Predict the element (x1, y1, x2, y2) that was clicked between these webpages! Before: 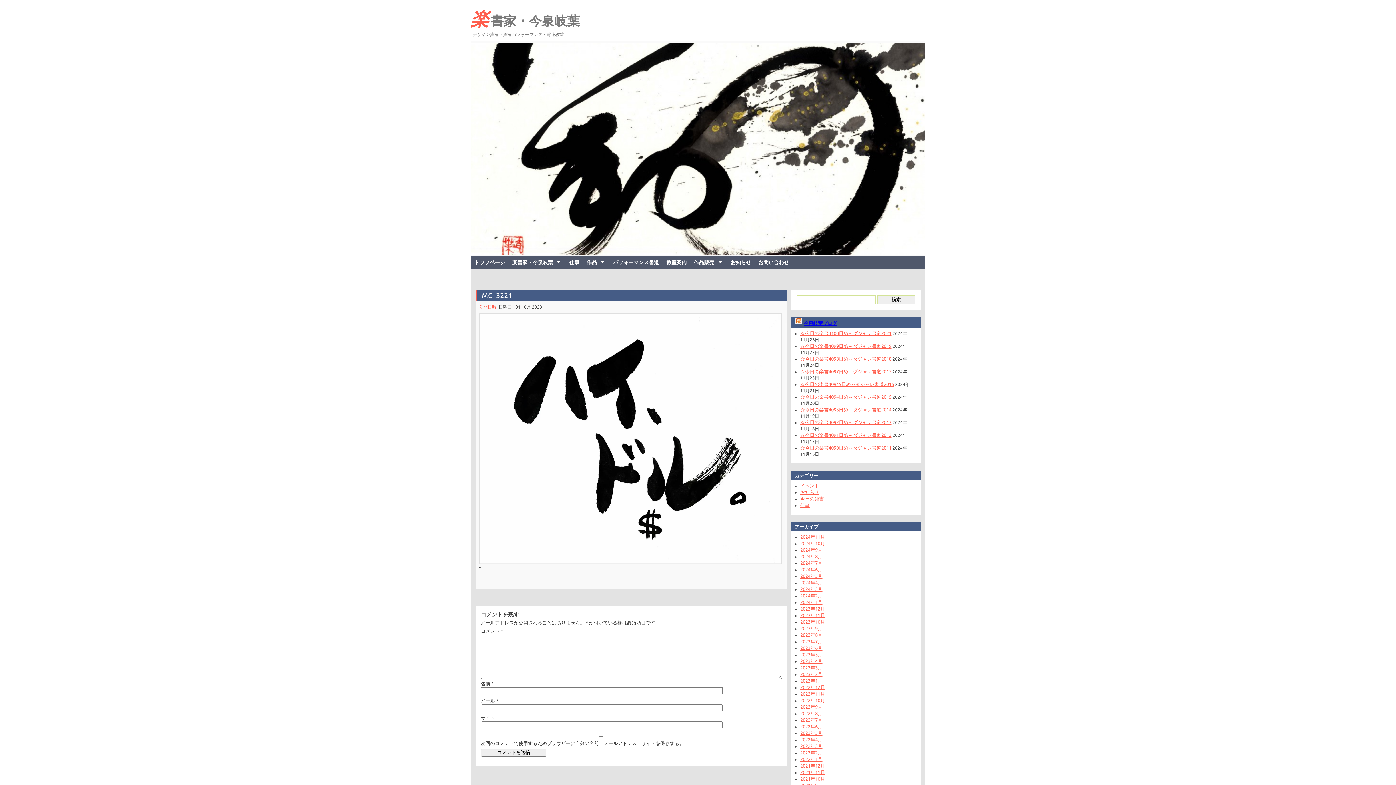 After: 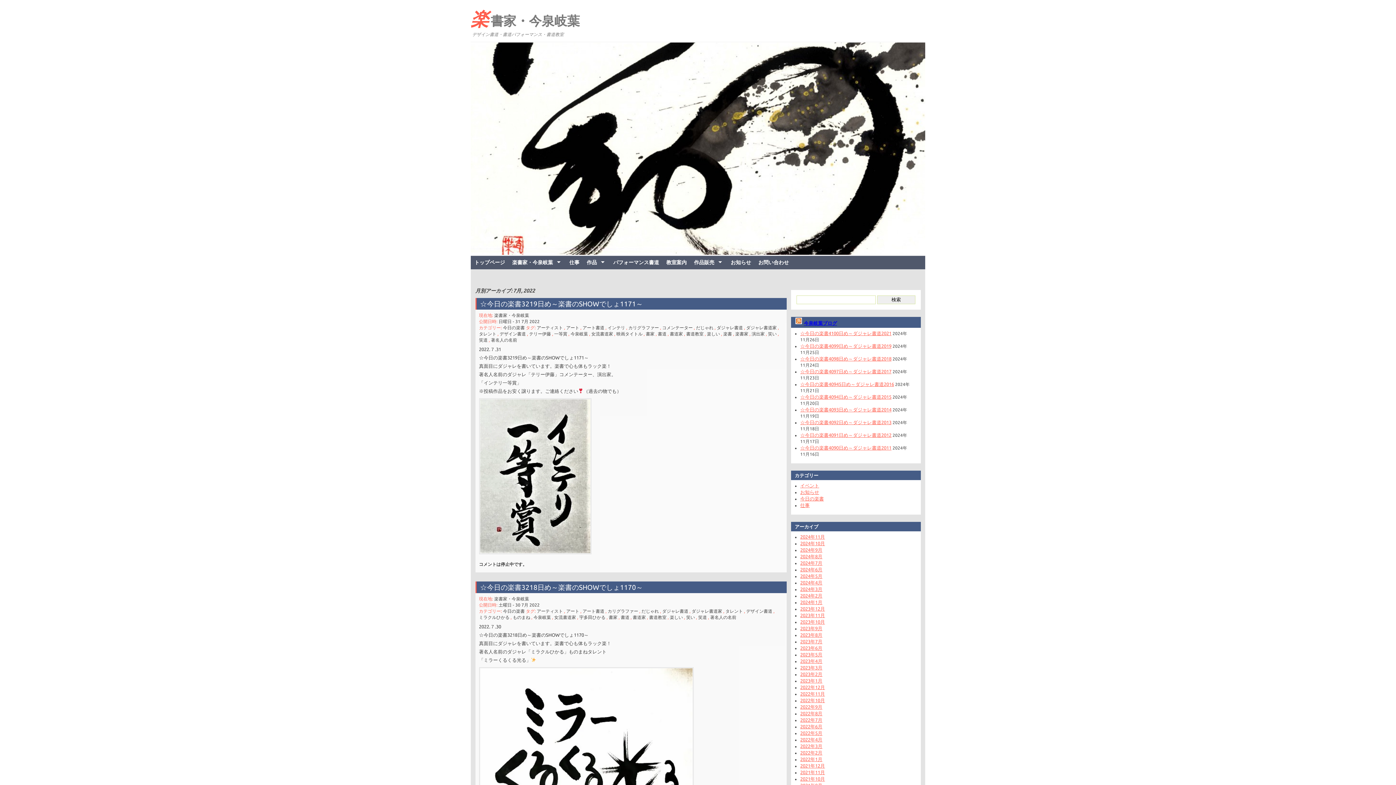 Action: bbox: (800, 717, 822, 722) label: 2022年7月